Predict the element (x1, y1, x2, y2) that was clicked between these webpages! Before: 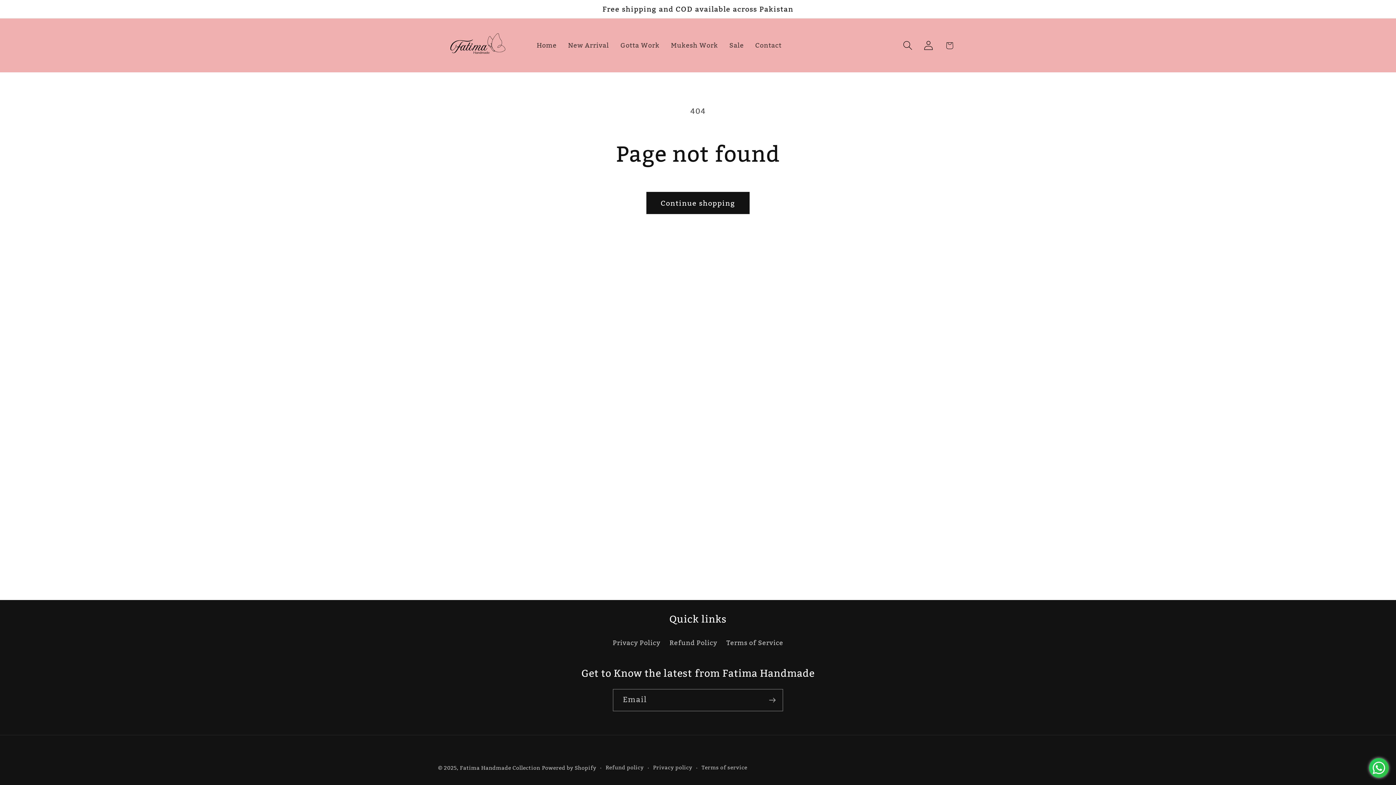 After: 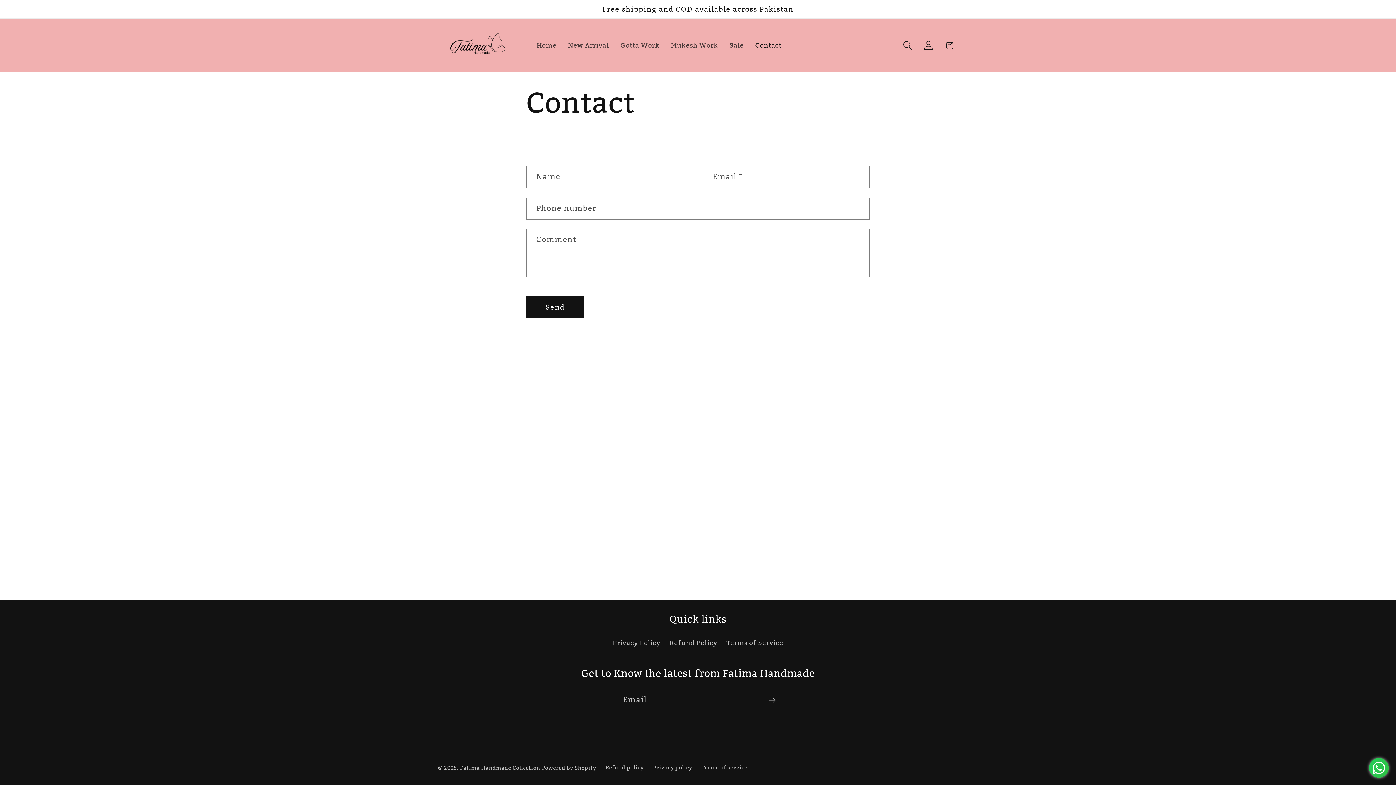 Action: bbox: (749, 35, 787, 55) label: Contact